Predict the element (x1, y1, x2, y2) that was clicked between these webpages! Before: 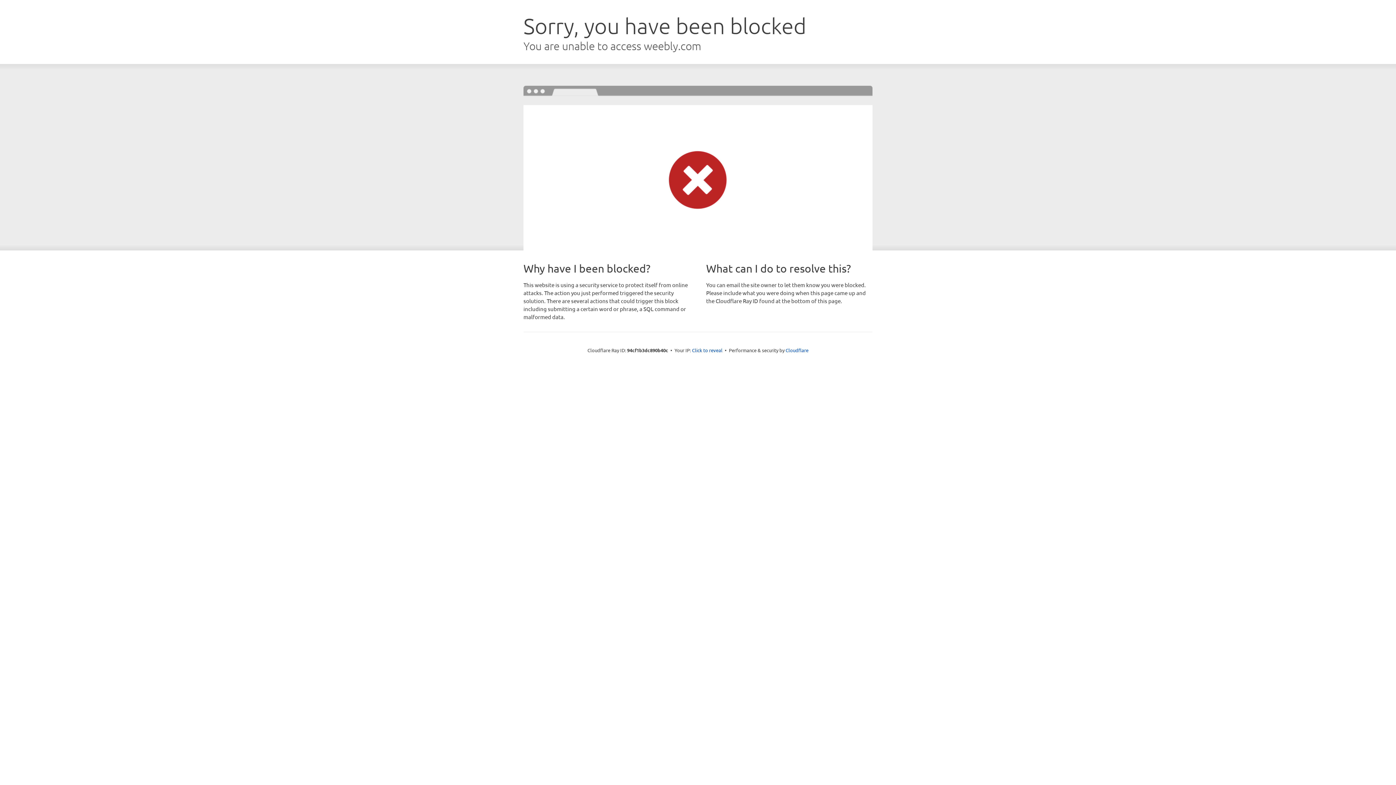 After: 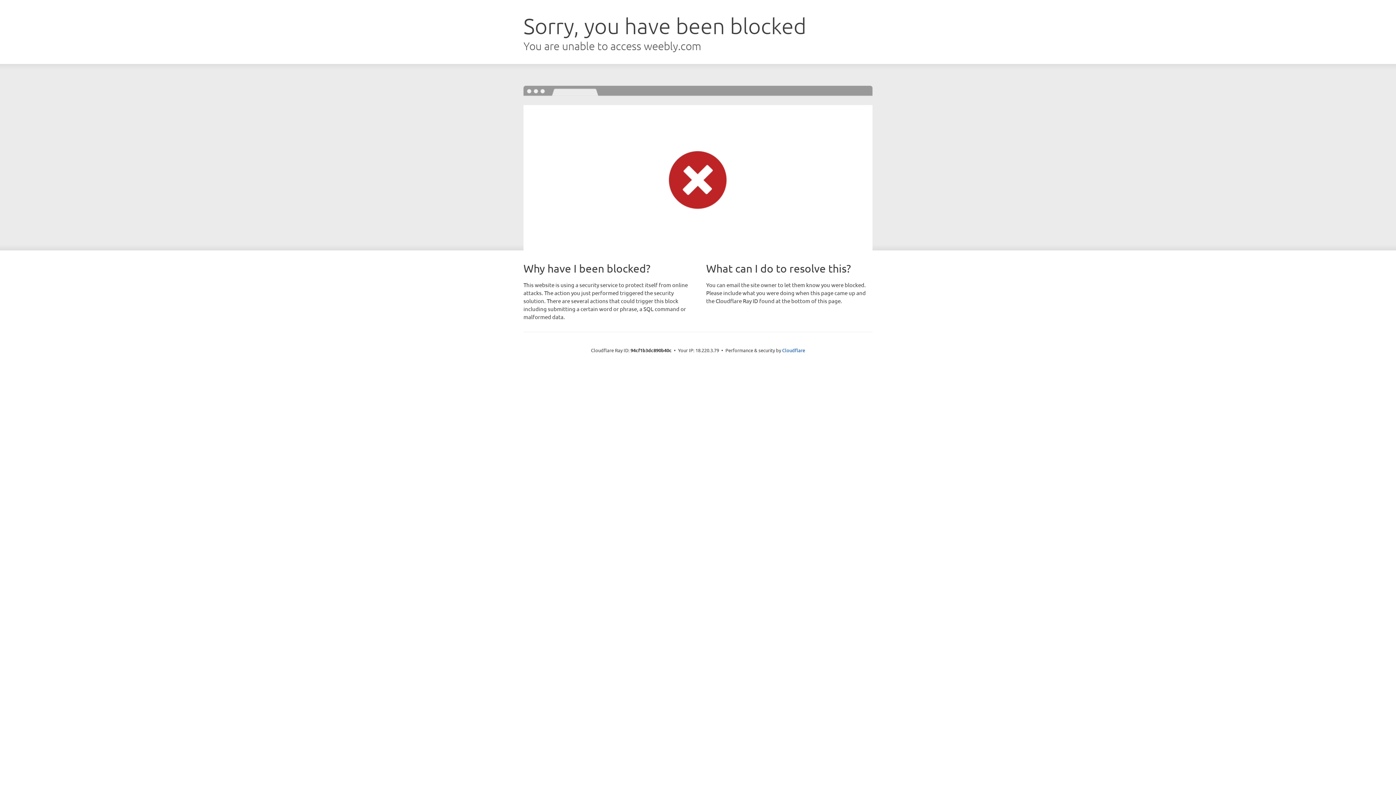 Action: bbox: (692, 346, 722, 353) label: Click to reveal